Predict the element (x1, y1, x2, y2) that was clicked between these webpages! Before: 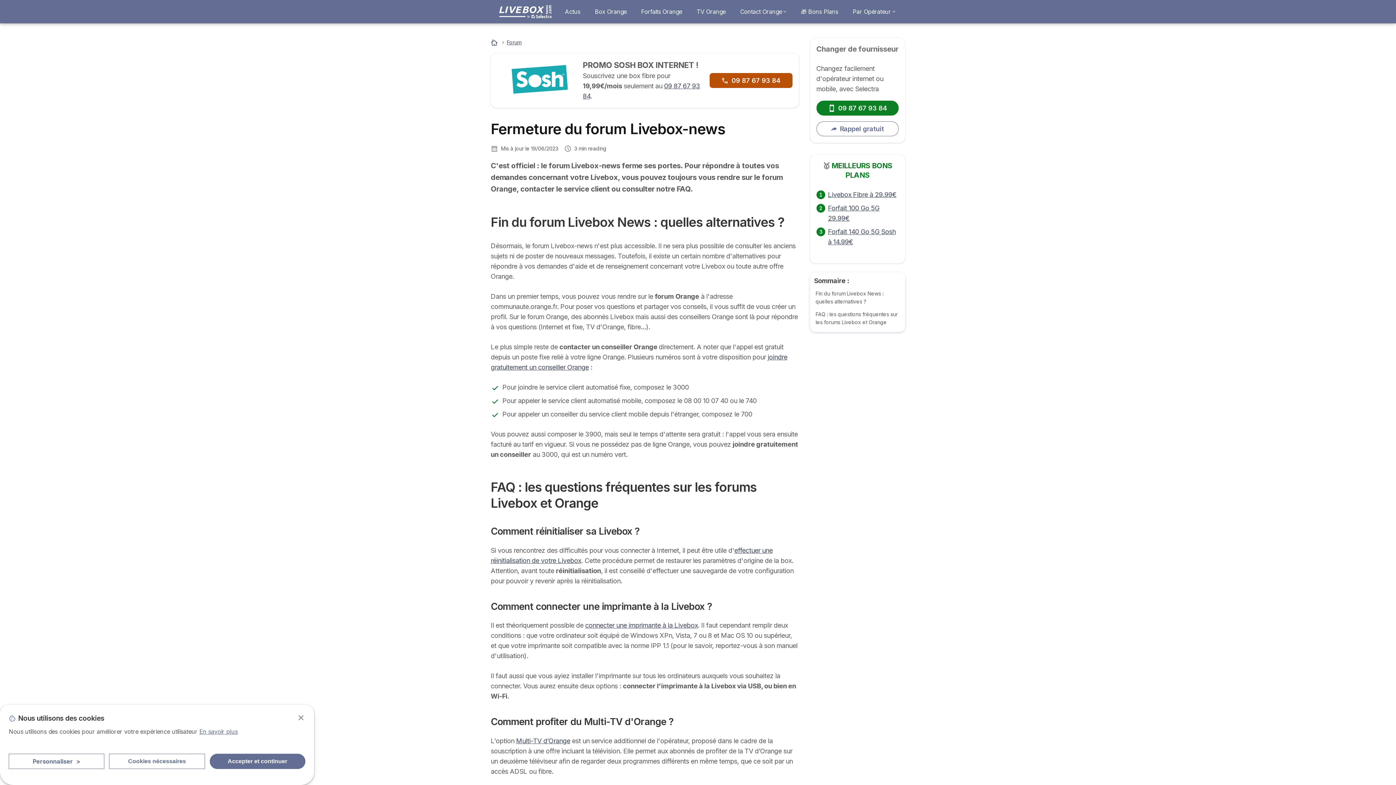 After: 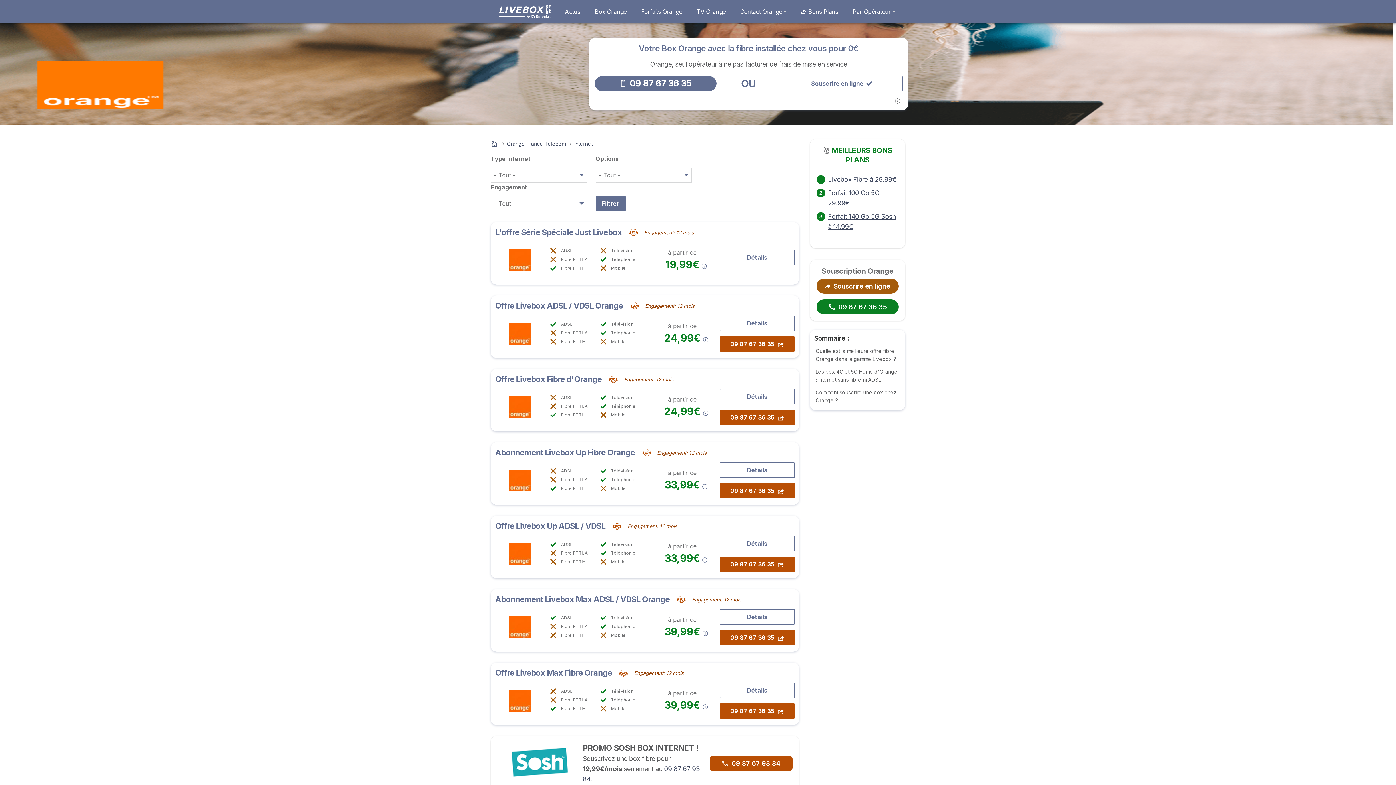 Action: label: Box Orange bbox: (590, 4, 631, 18)